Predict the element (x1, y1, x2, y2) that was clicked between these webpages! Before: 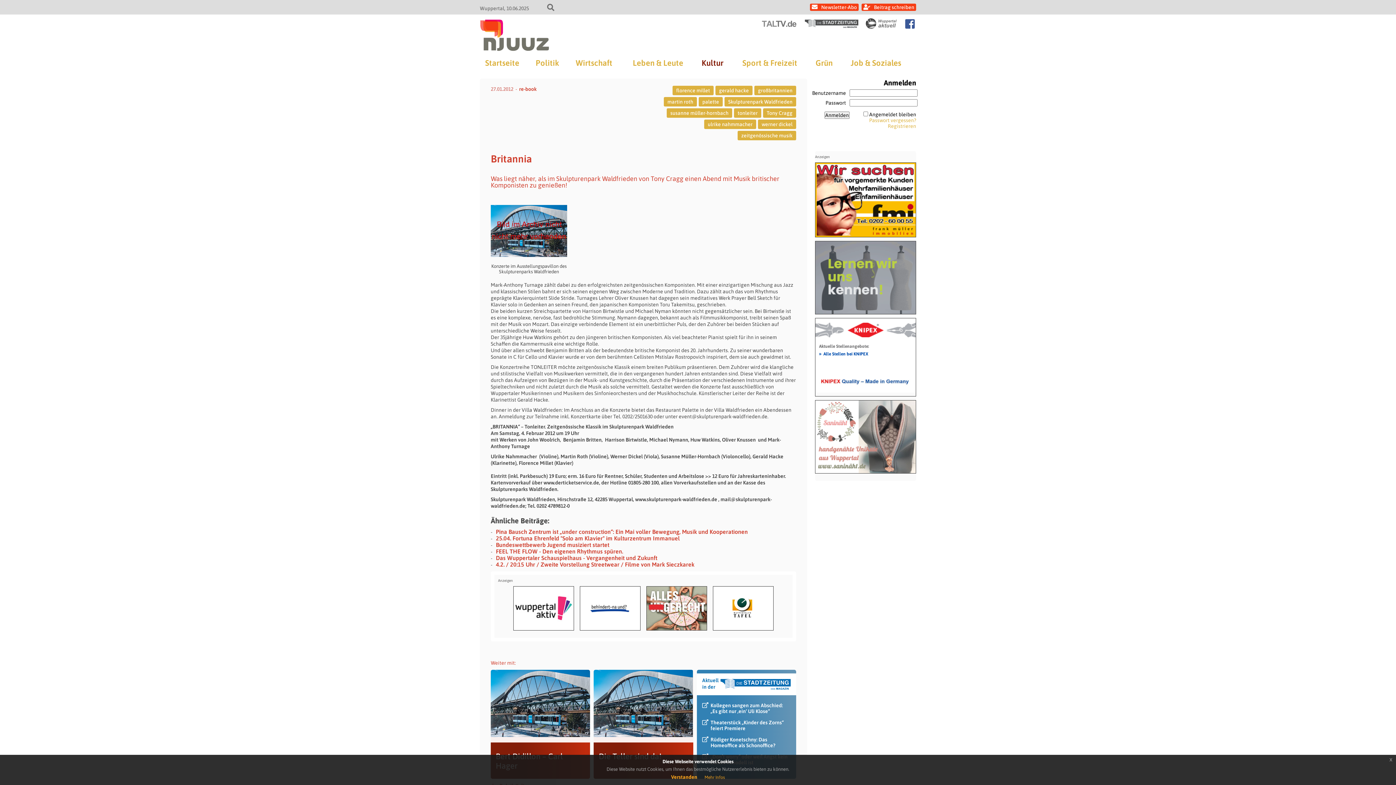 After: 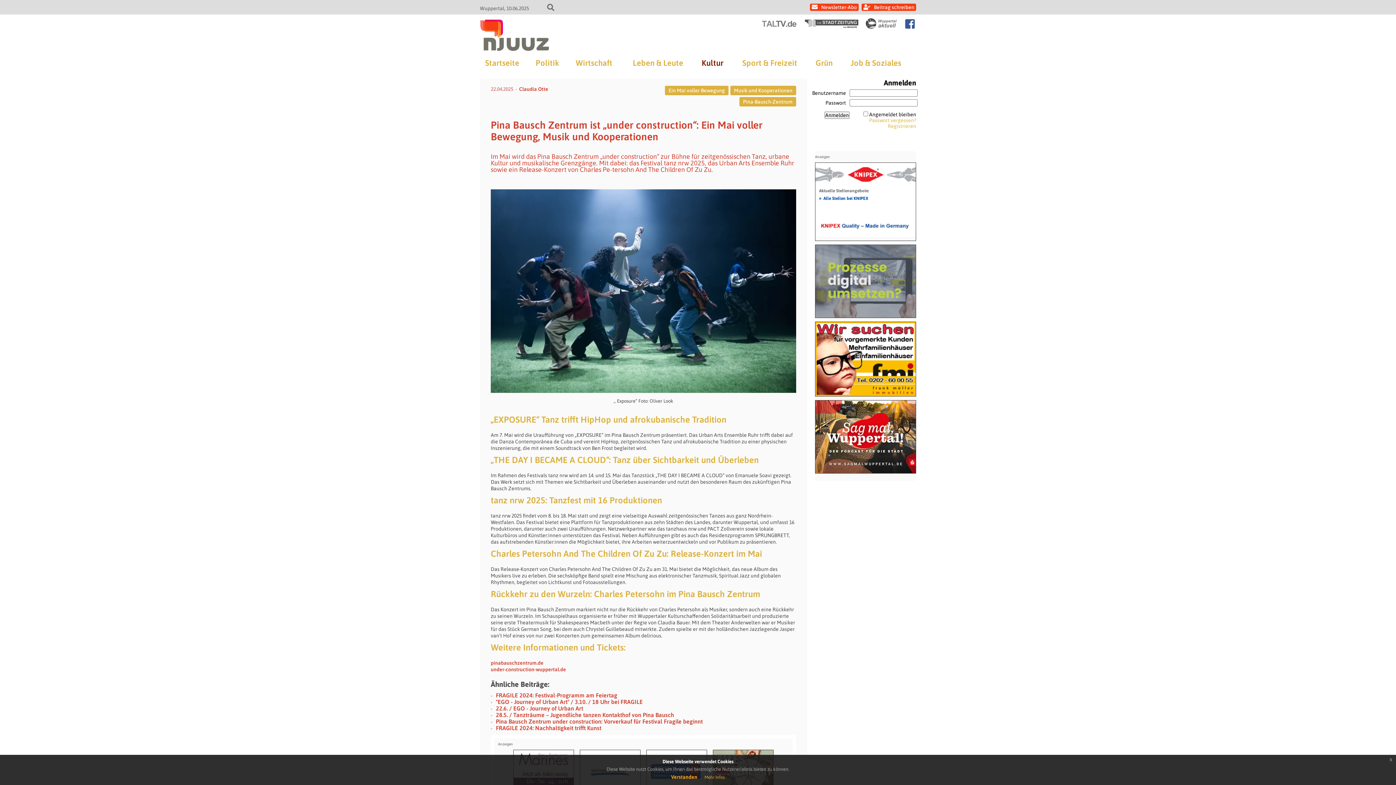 Action: bbox: (496, 529, 748, 535) label: Pina Bausch Zentrum ist „under construction“: Ein Mai voller Bewegung, Musik und Kooperationen